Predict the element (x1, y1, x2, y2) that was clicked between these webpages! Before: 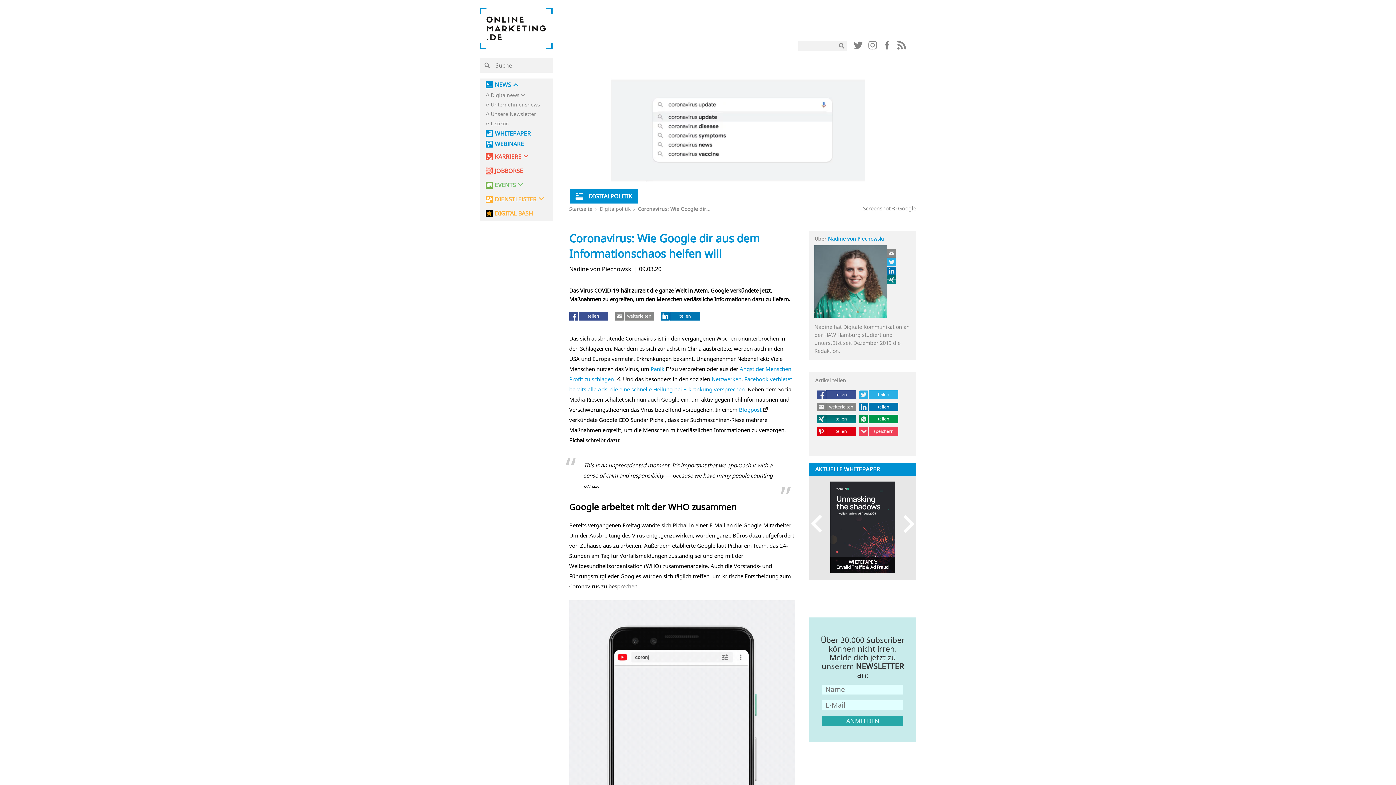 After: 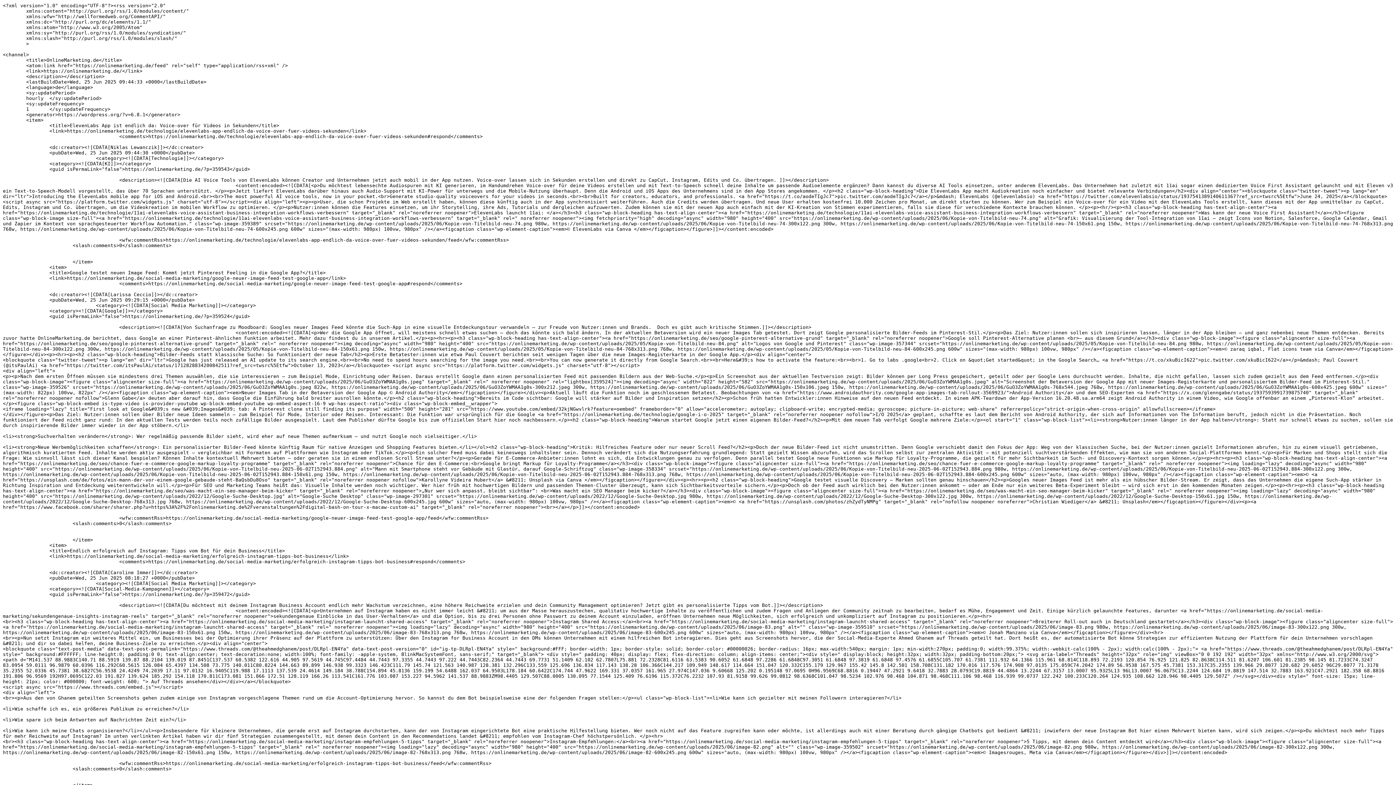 Action: bbox: (897, 43, 906, 51)